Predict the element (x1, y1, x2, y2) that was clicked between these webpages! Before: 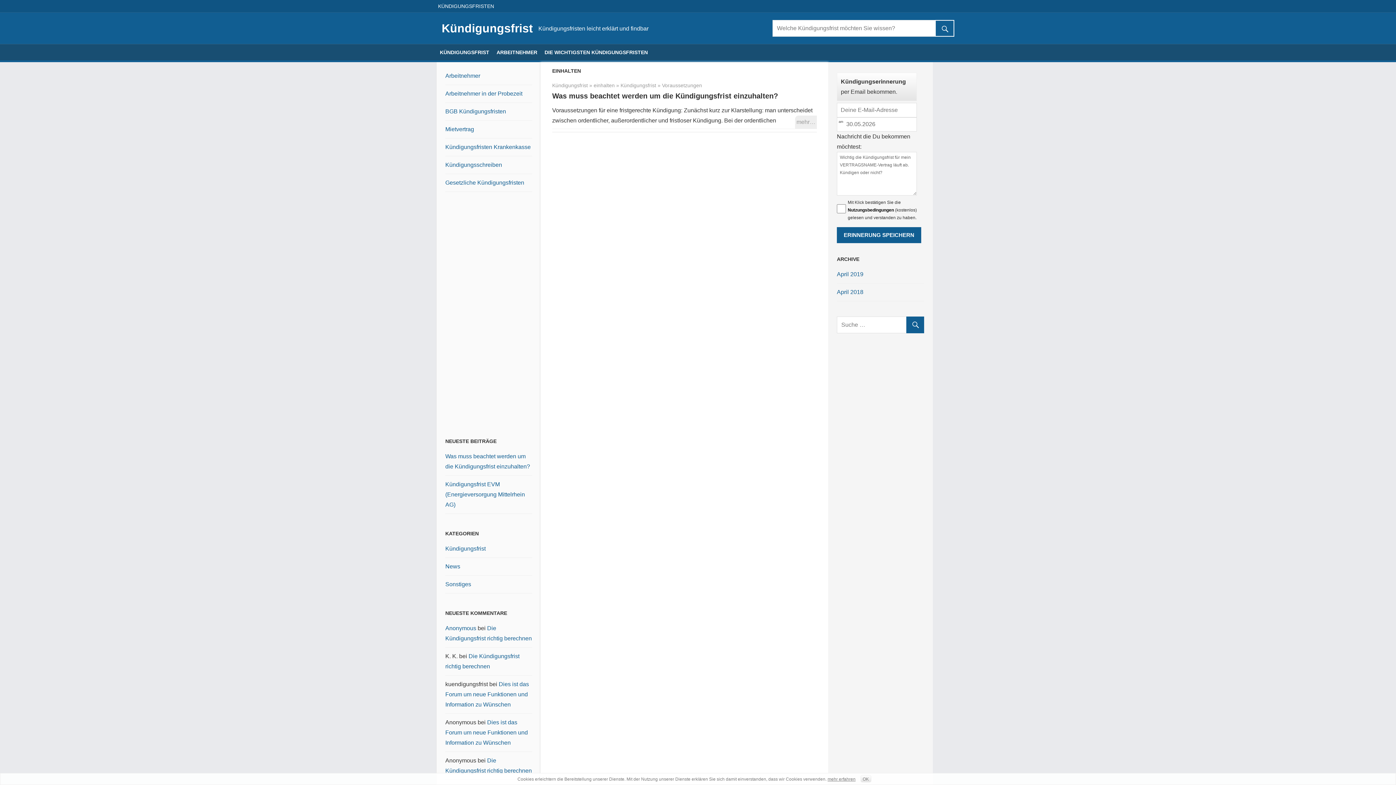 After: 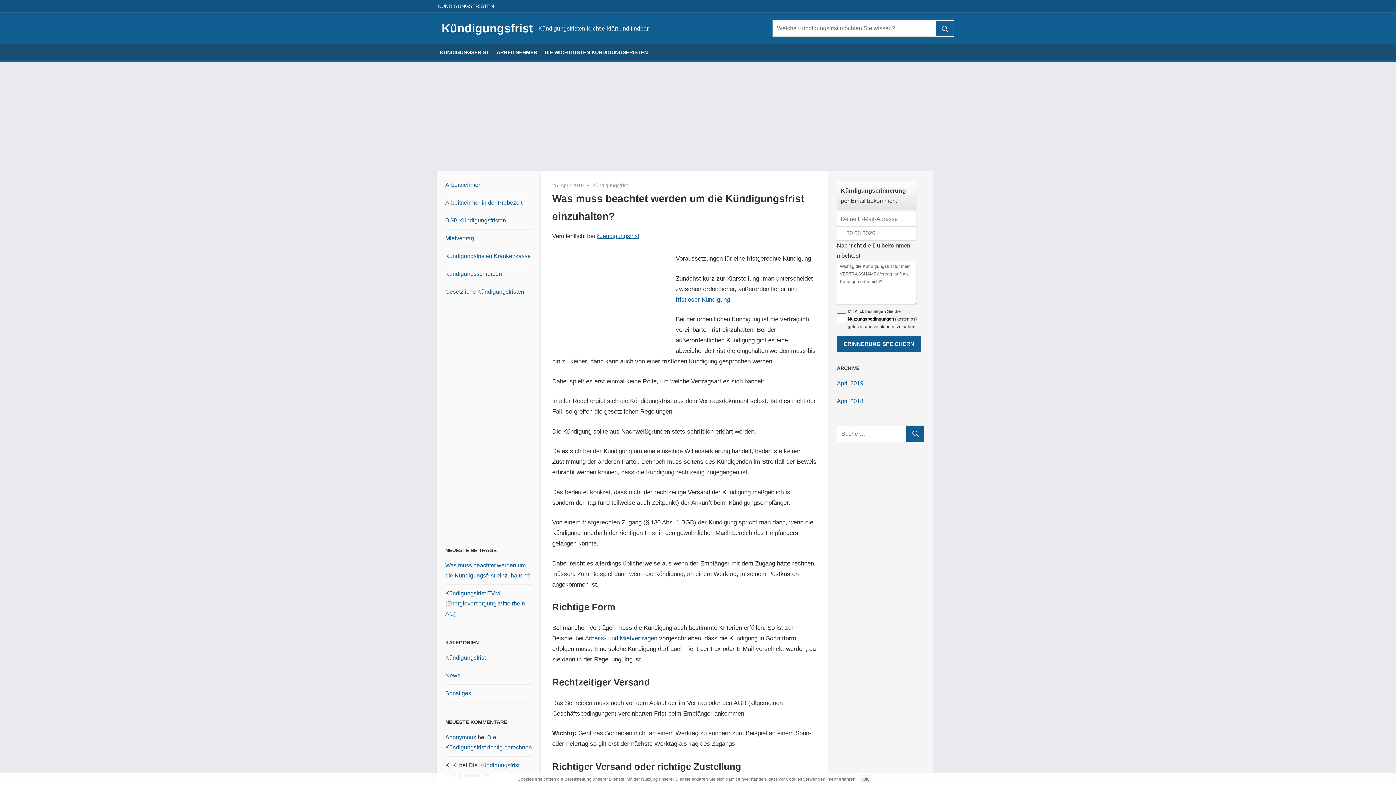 Action: label: mehr… bbox: (795, 115, 817, 128)